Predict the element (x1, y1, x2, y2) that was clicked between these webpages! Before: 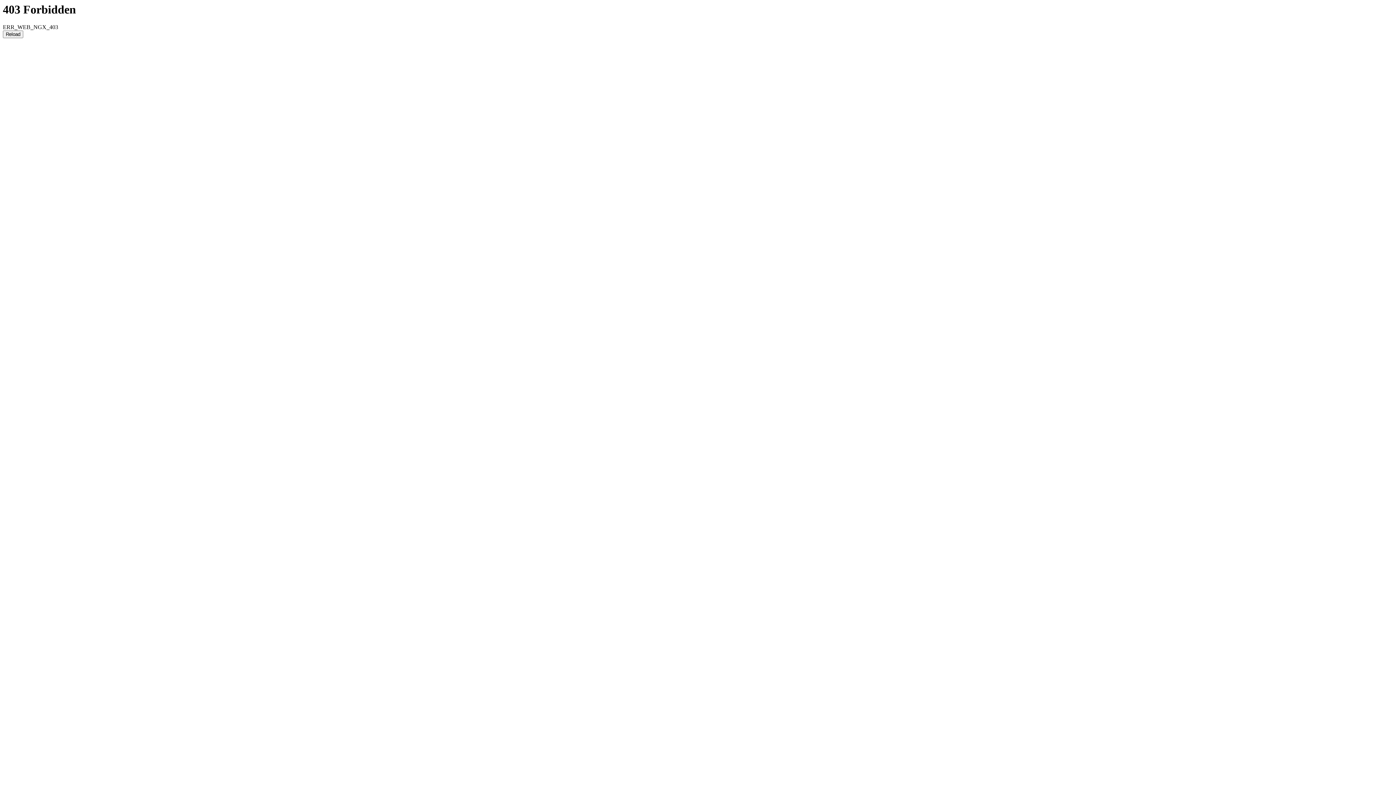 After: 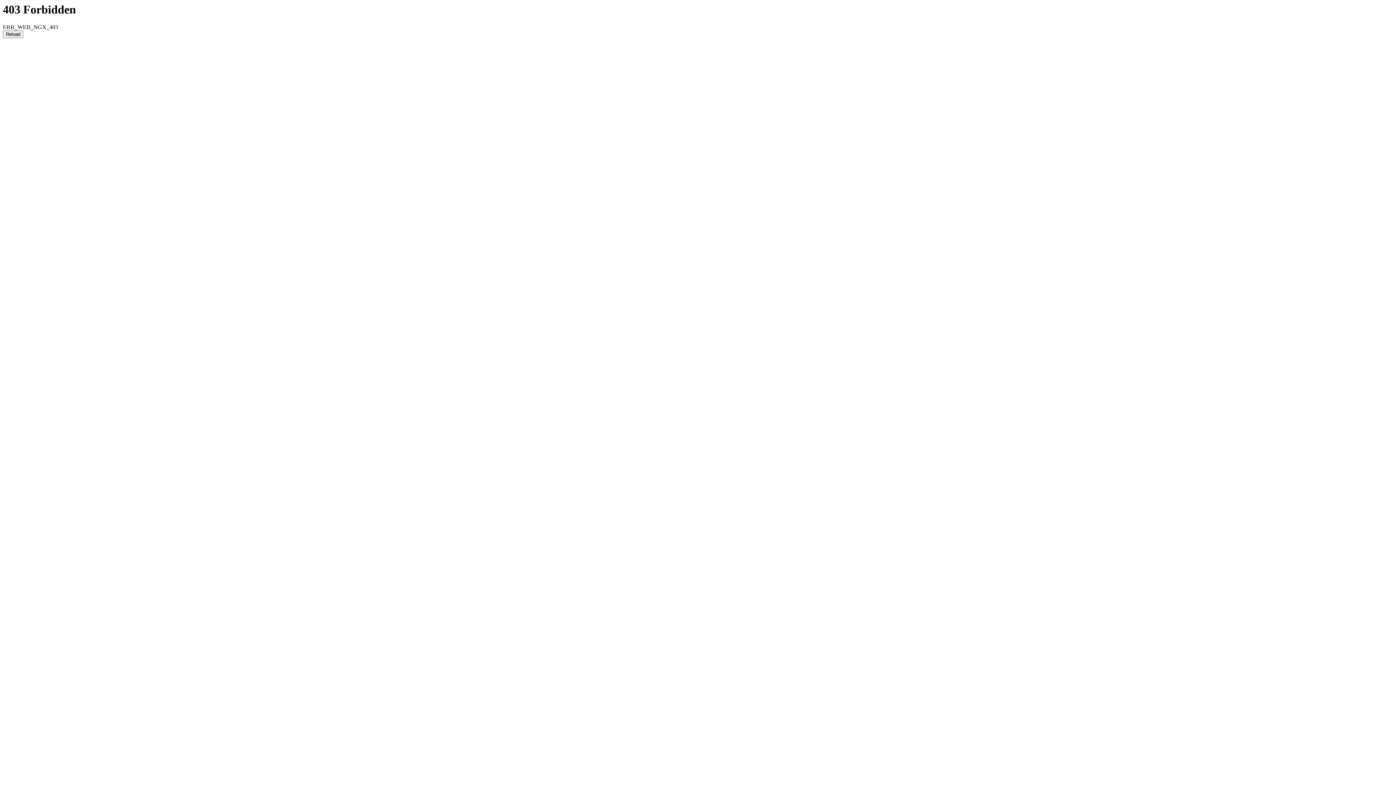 Action: bbox: (2, 30, 23, 38) label: Reload